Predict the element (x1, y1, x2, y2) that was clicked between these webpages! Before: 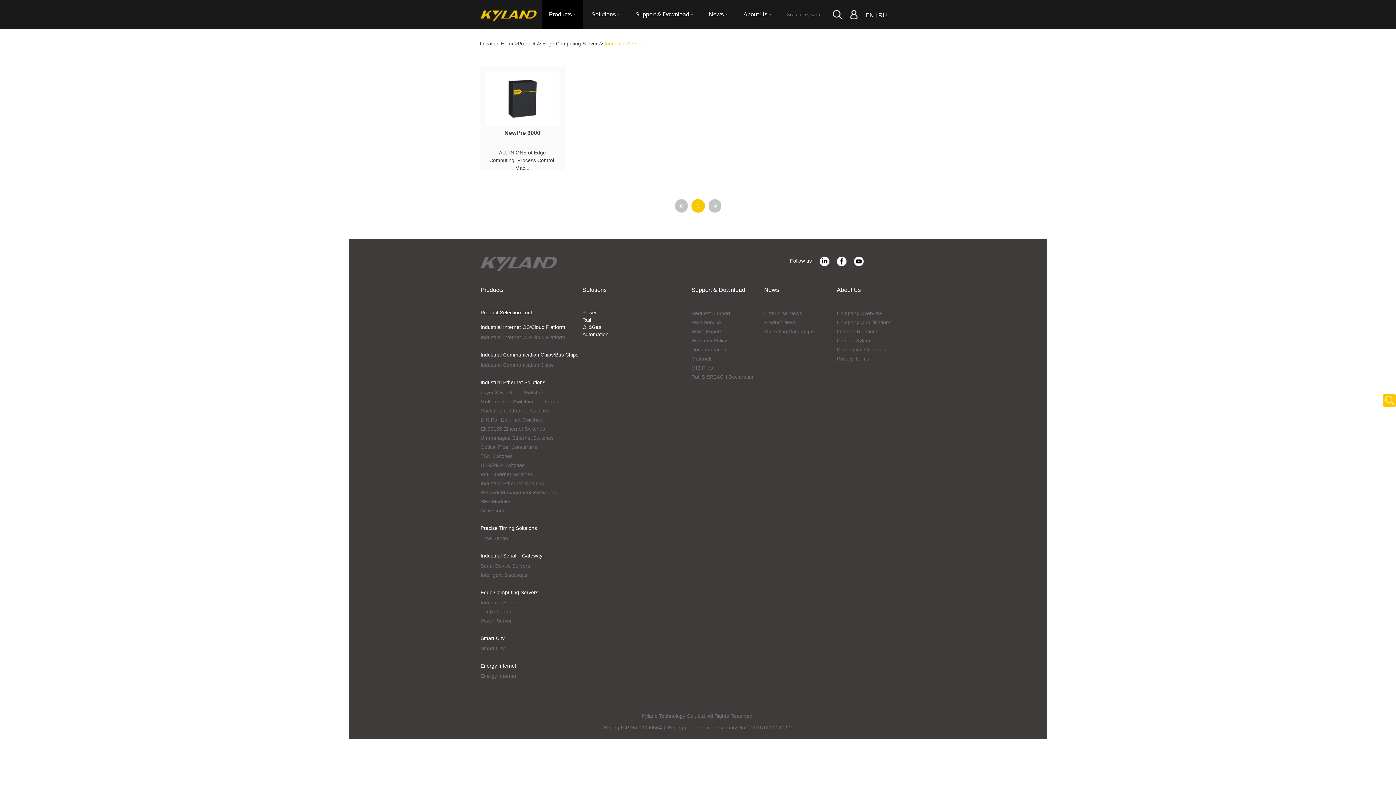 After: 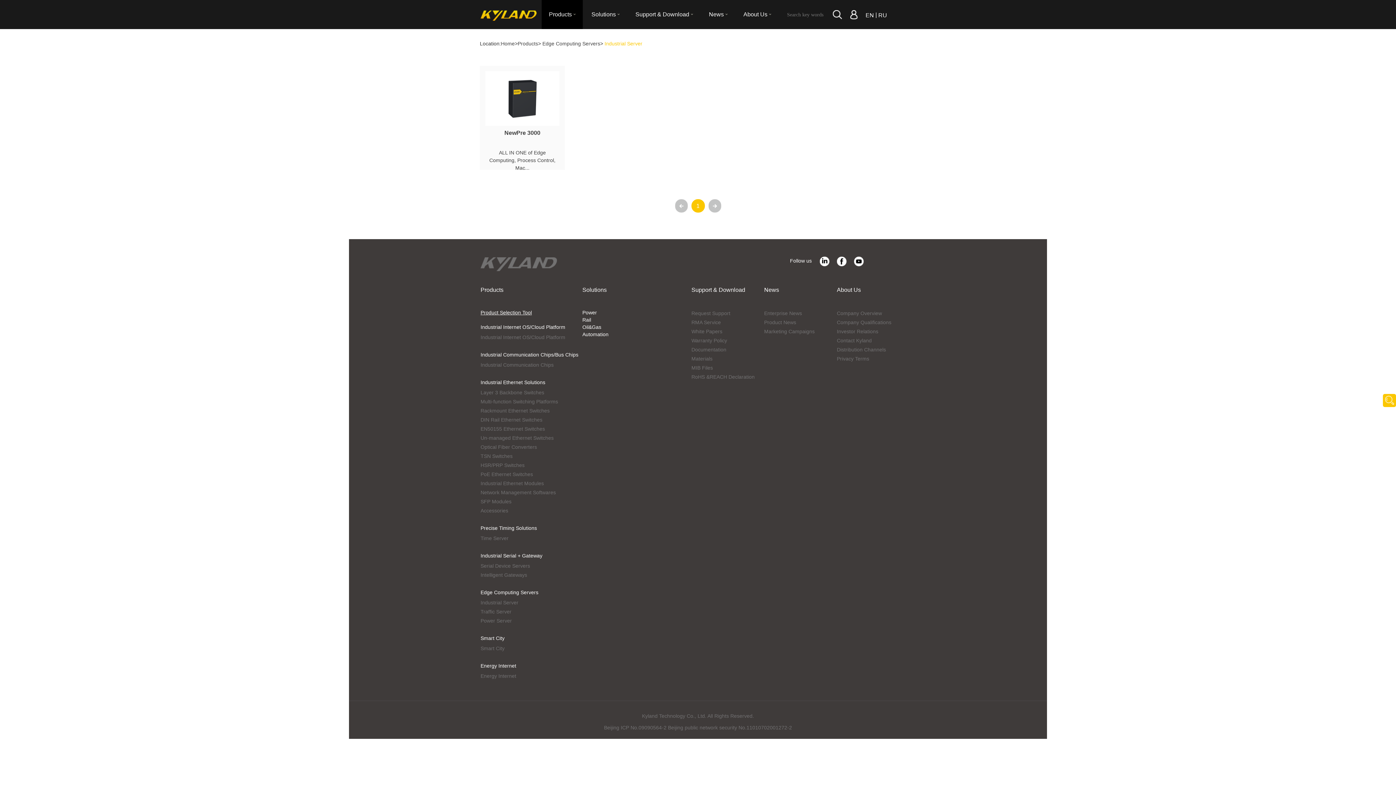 Action: label: Products bbox: (480, 286, 503, 293)